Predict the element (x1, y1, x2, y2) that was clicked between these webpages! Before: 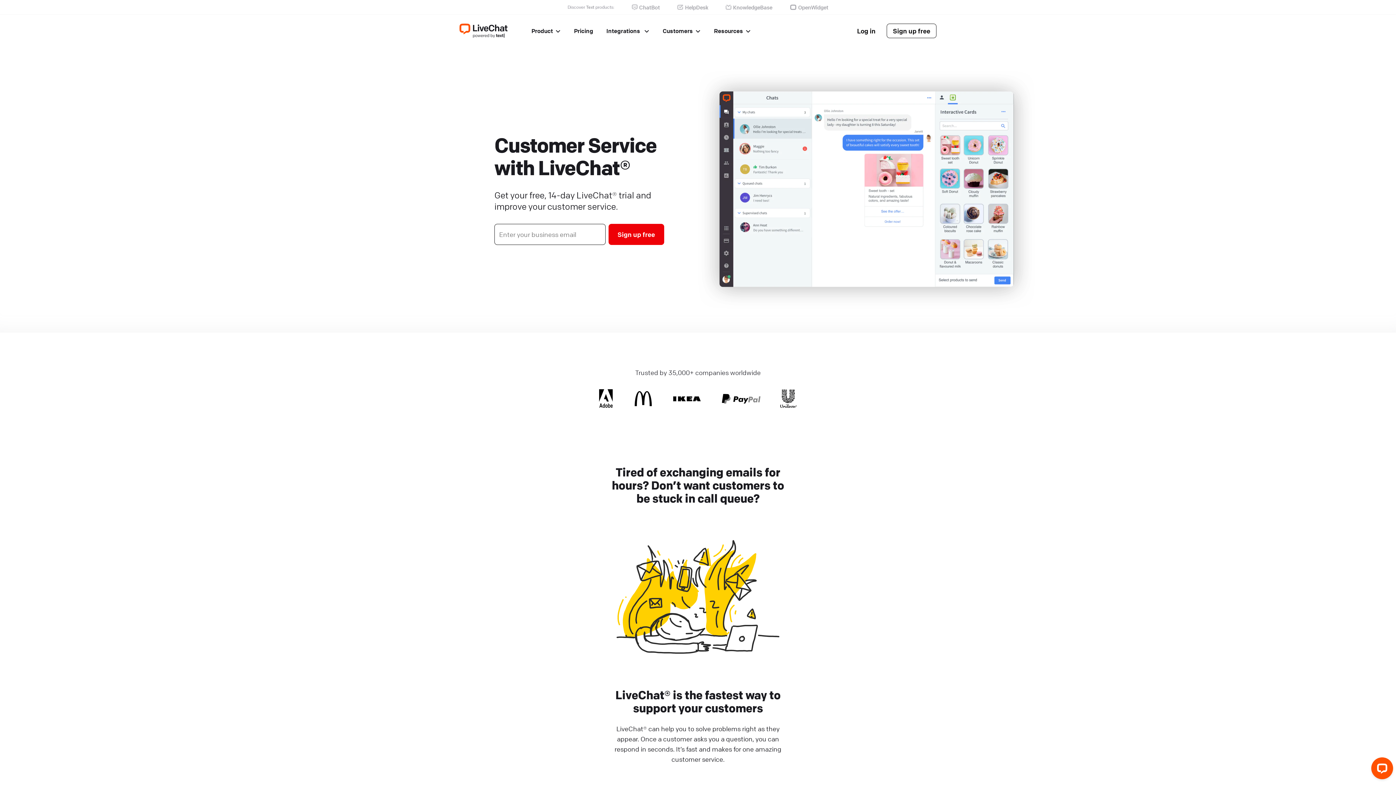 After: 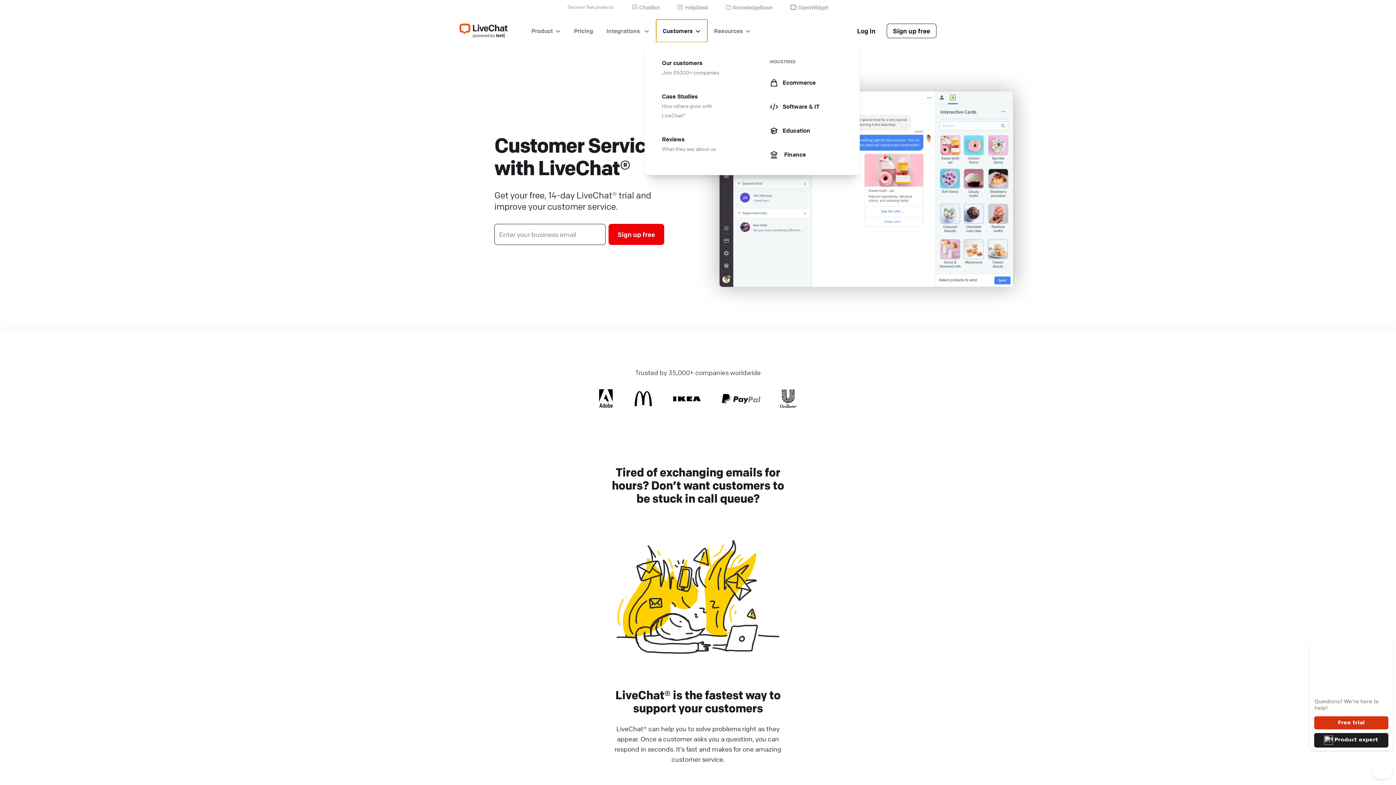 Action: bbox: (656, 19, 707, 42) label: Customers